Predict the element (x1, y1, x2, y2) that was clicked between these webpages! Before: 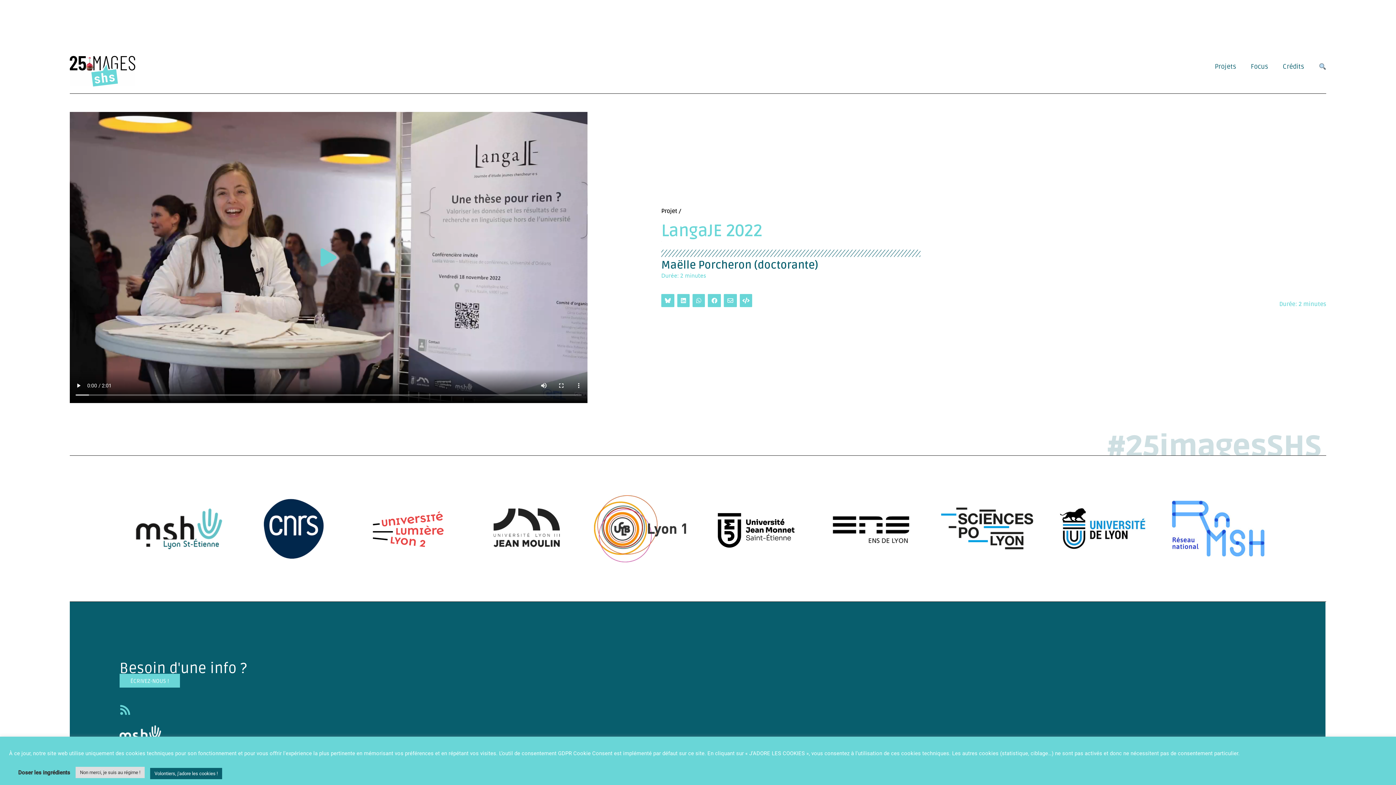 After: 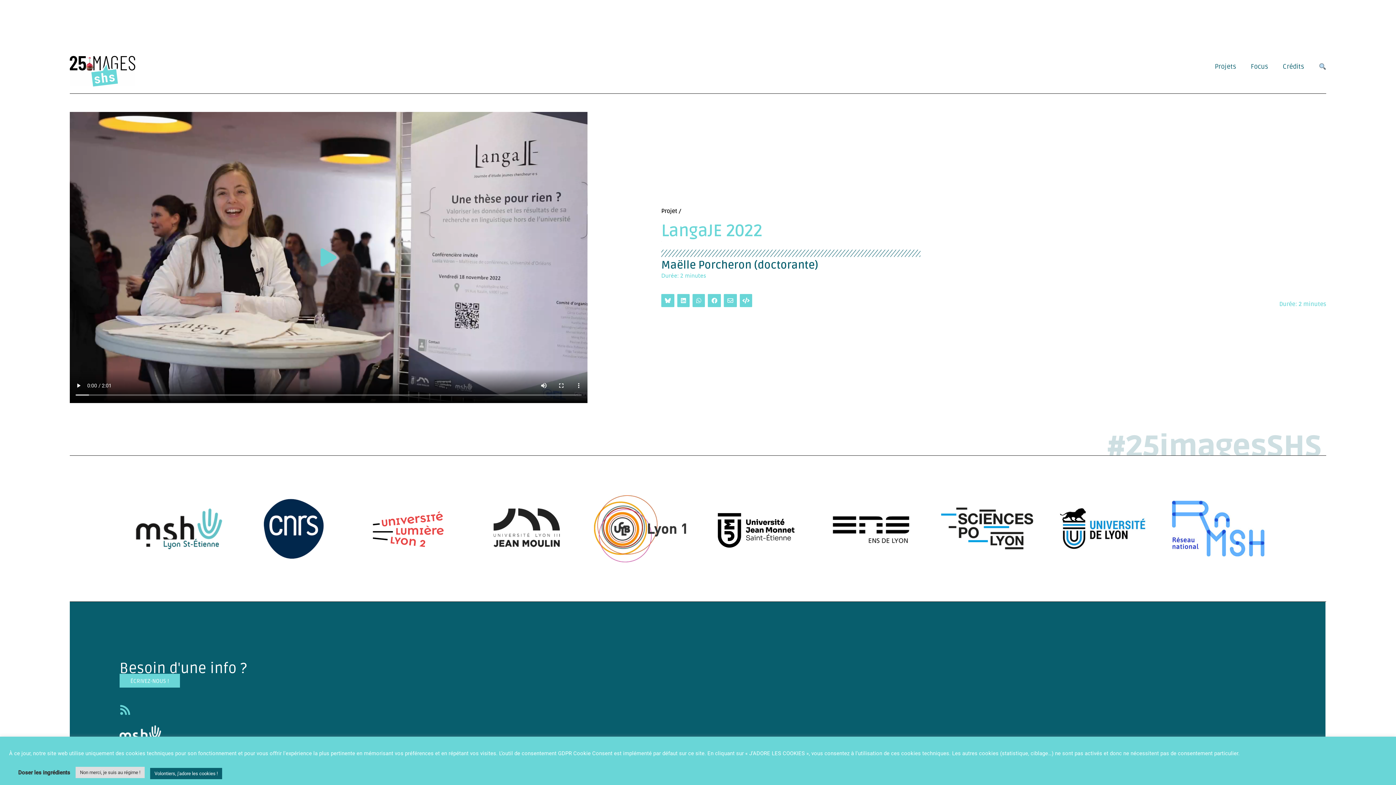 Action: bbox: (594, 494, 686, 563)